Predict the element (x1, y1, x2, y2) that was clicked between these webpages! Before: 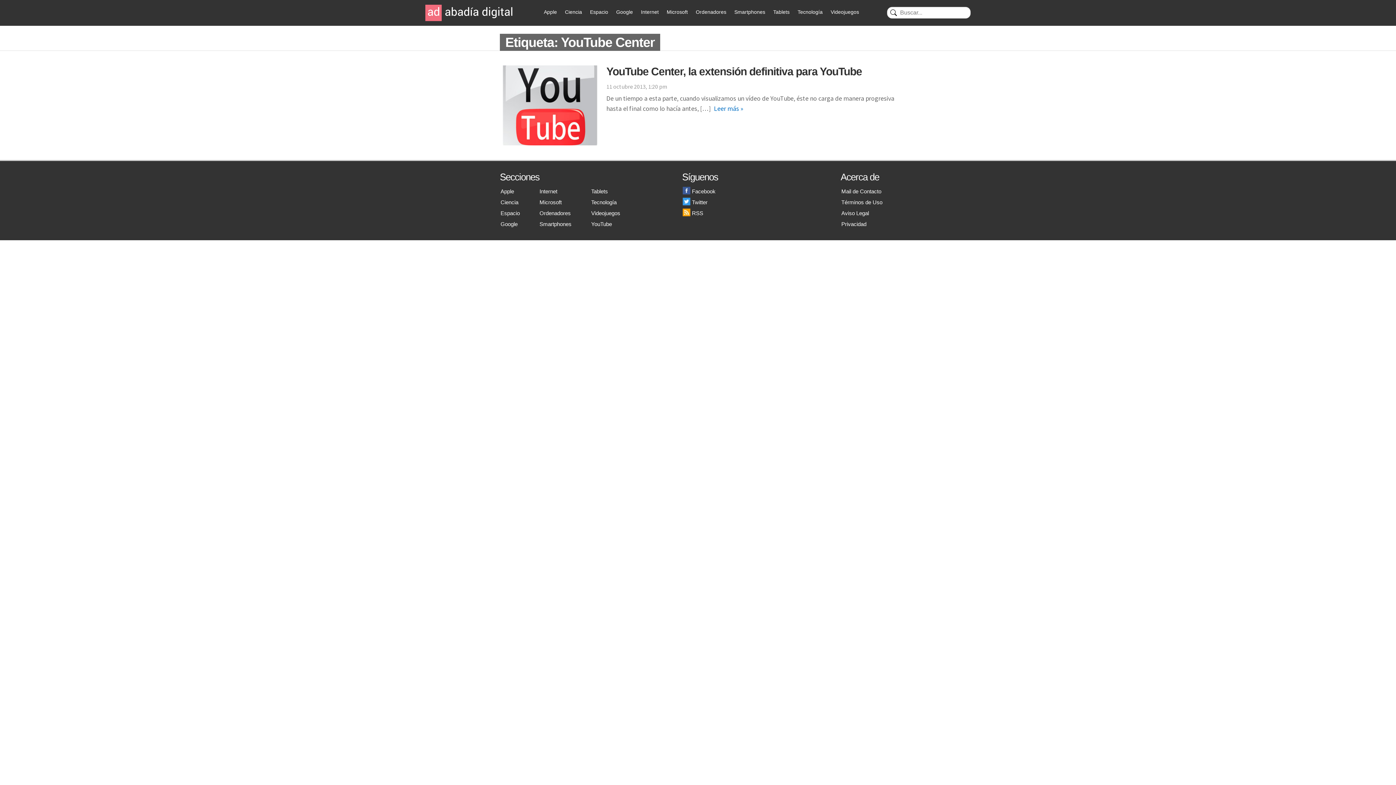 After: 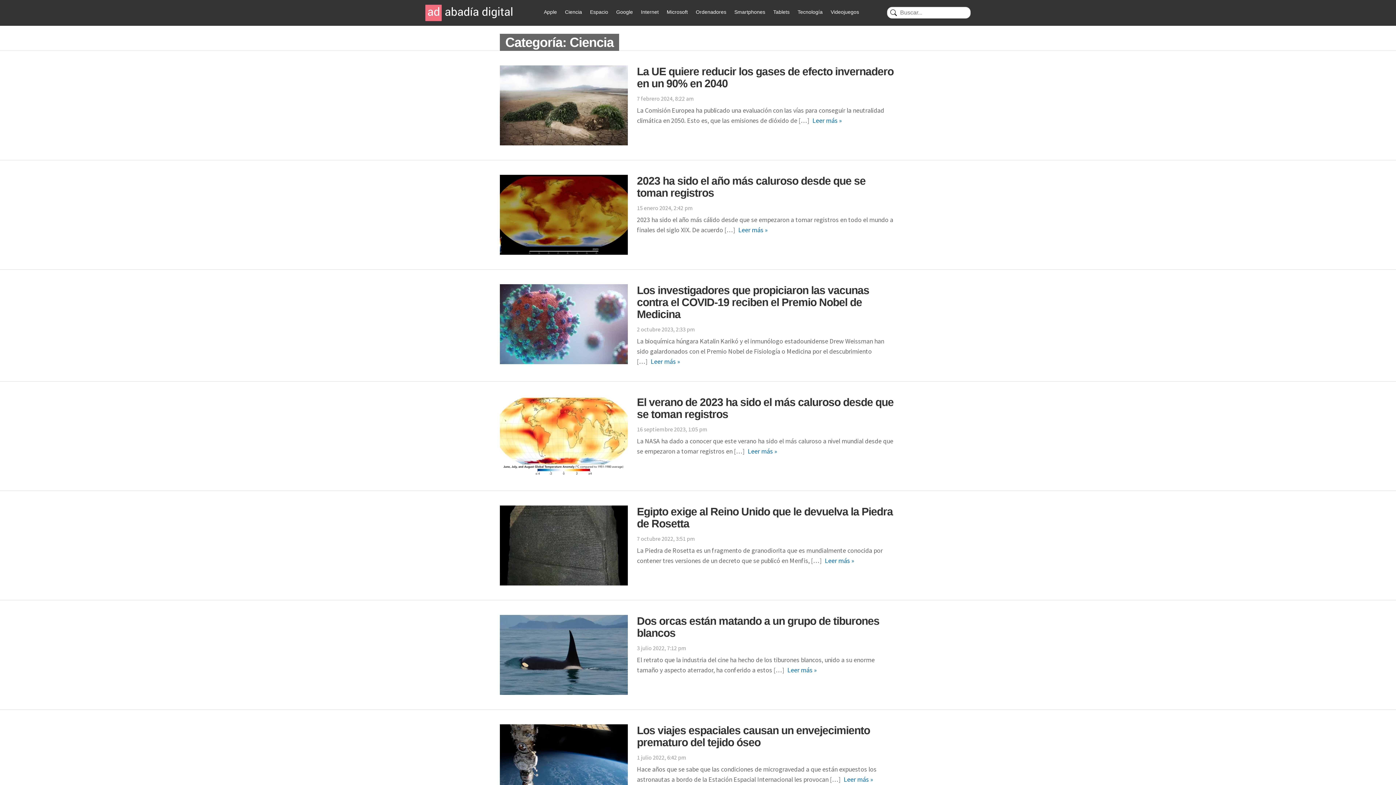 Action: label: Ciencia bbox: (565, 9, 582, 14)